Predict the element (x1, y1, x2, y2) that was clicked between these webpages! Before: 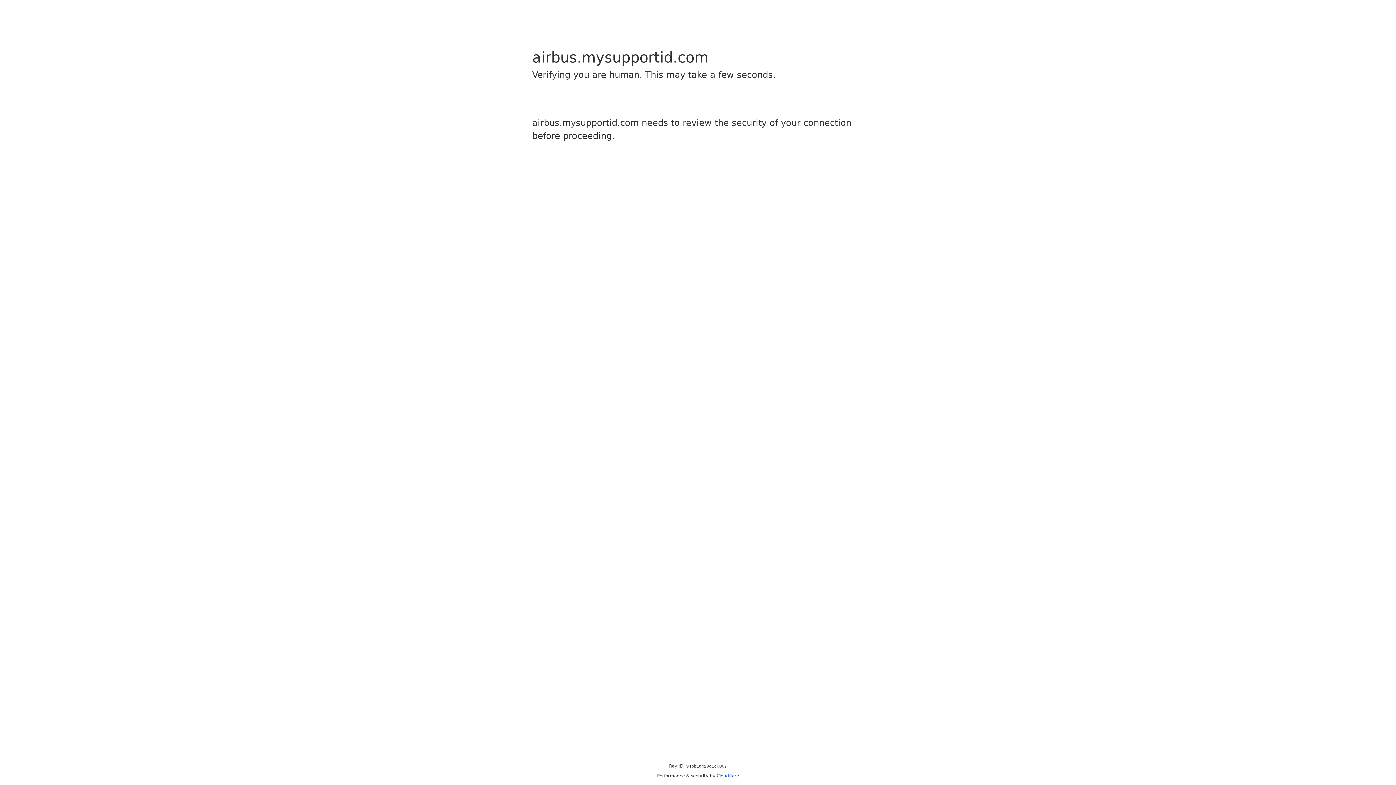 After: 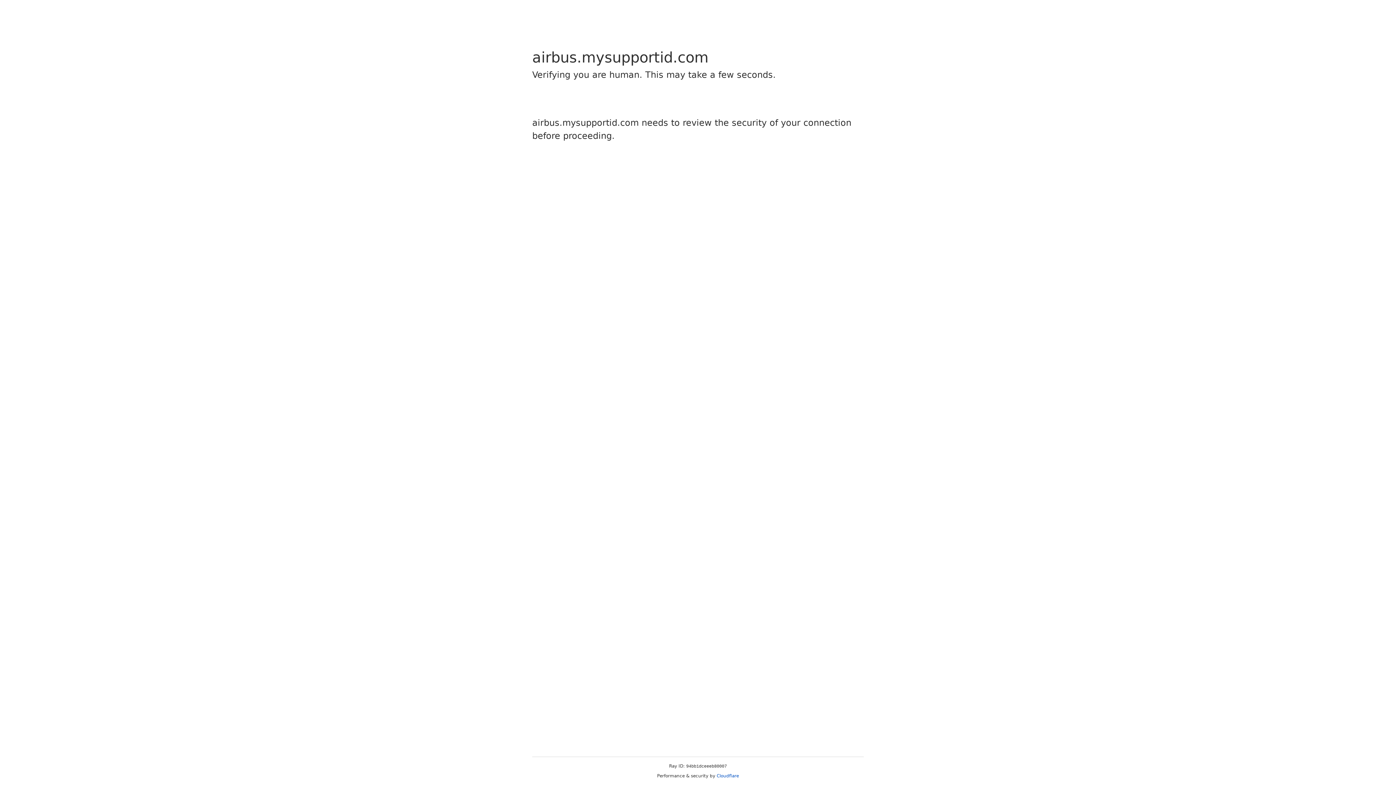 Action: label: Cloudflare bbox: (716, 773, 739, 778)